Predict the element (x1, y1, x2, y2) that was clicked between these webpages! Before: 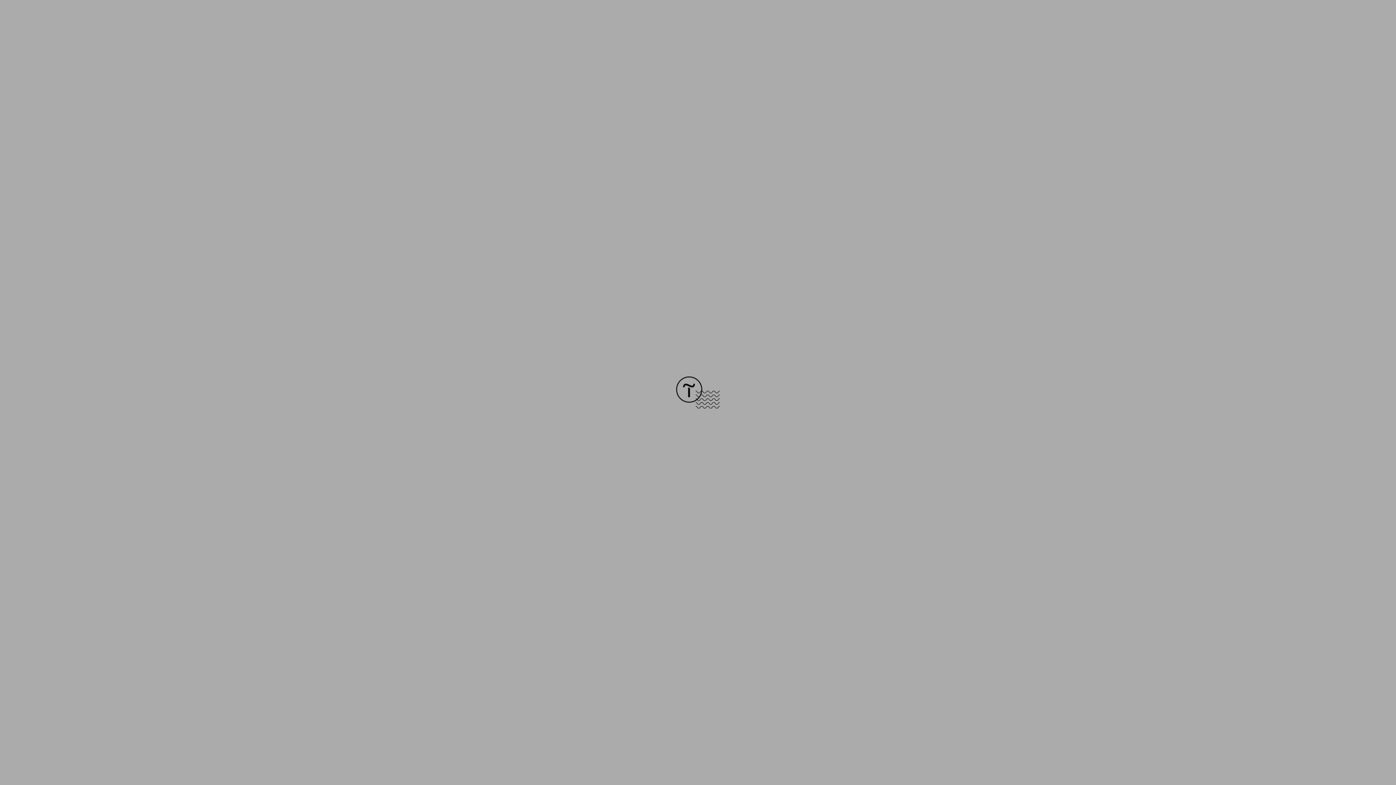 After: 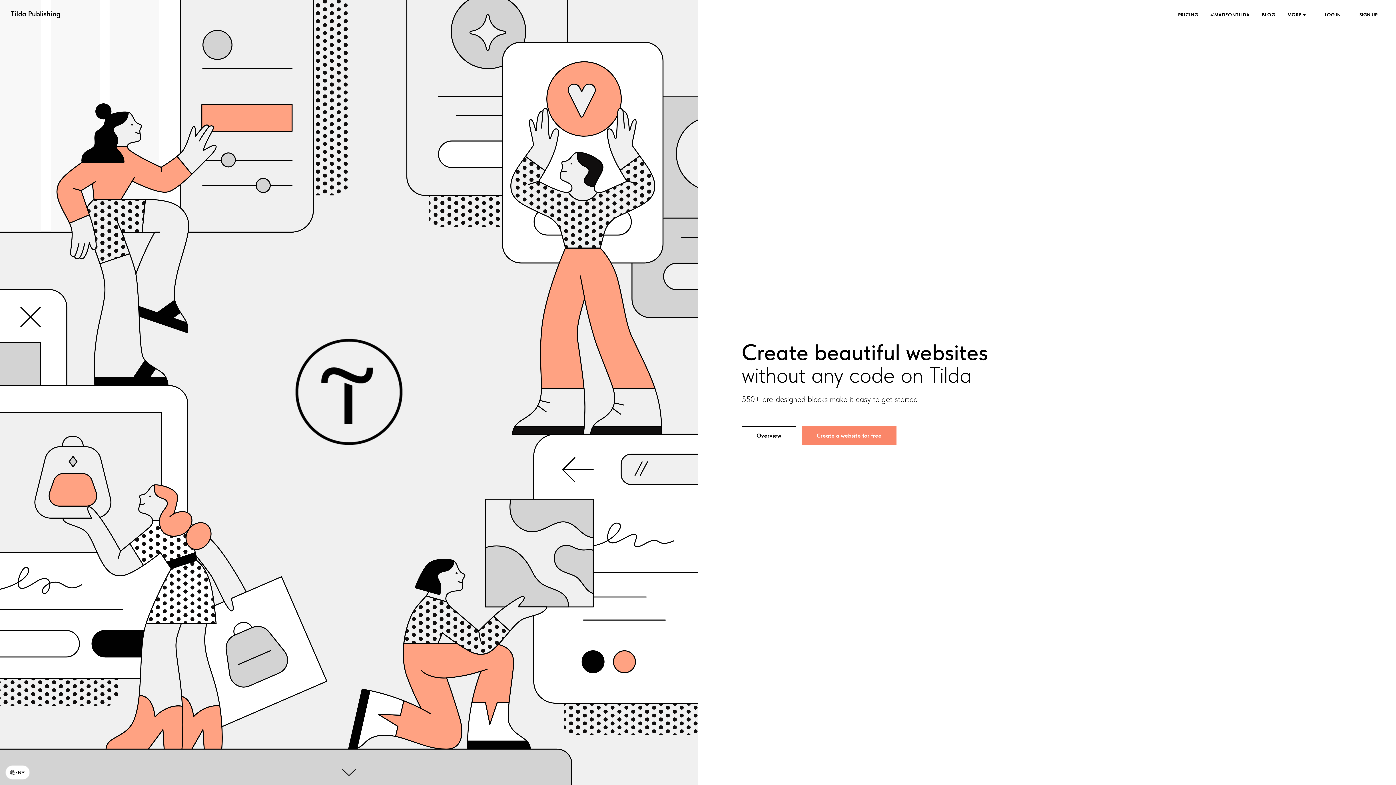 Action: bbox: (676, 403, 720, 409)